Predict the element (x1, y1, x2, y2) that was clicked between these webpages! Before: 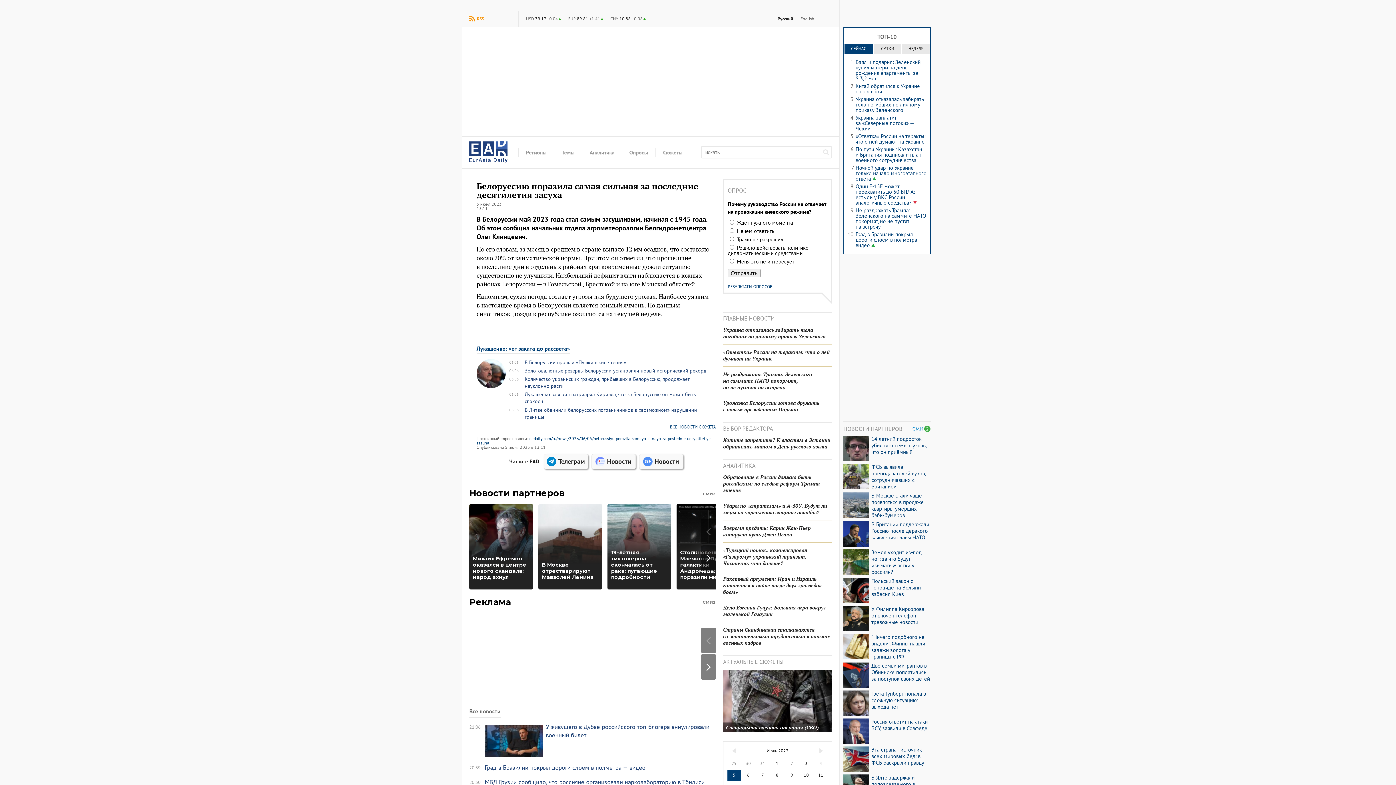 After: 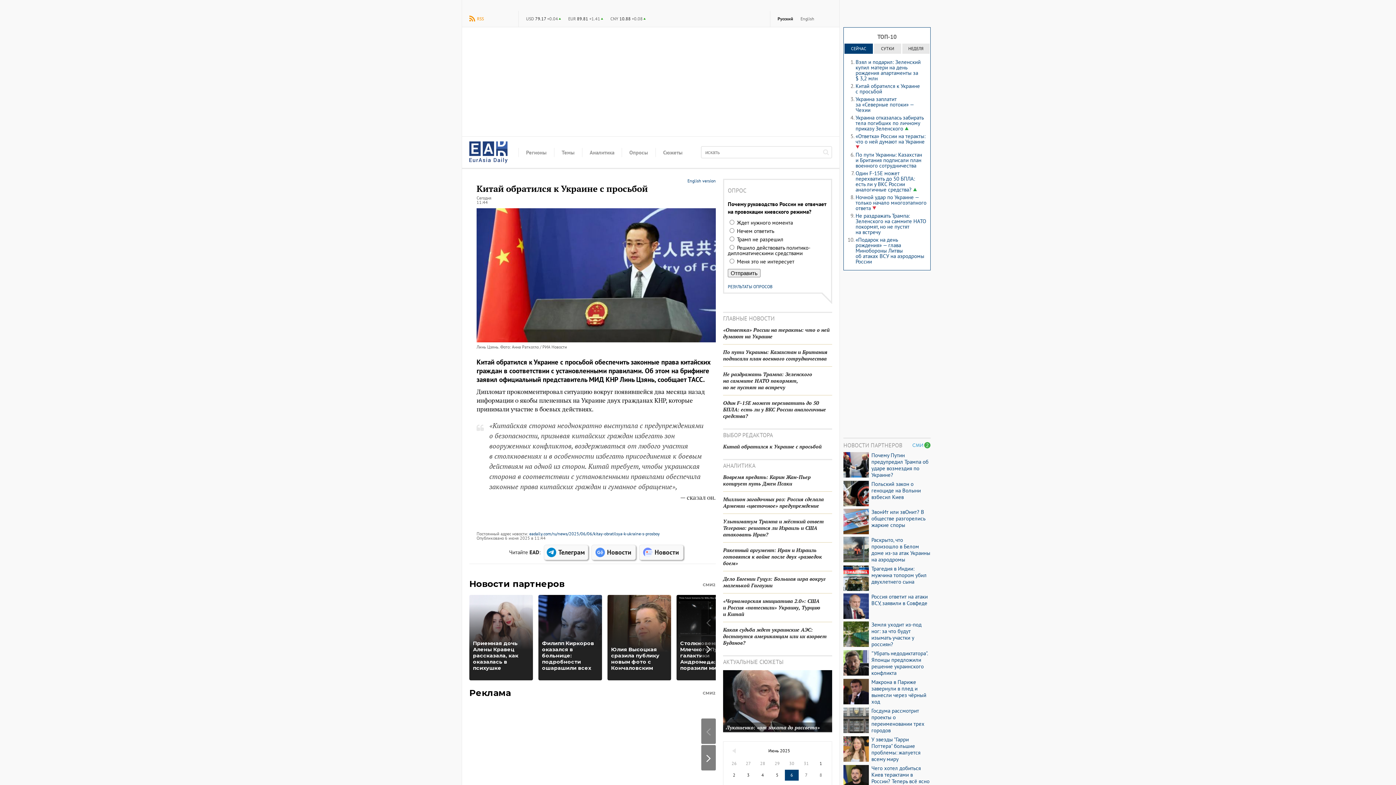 Action: label: Китай обратился к Украине с просьбой bbox: (855, 82, 920, 94)